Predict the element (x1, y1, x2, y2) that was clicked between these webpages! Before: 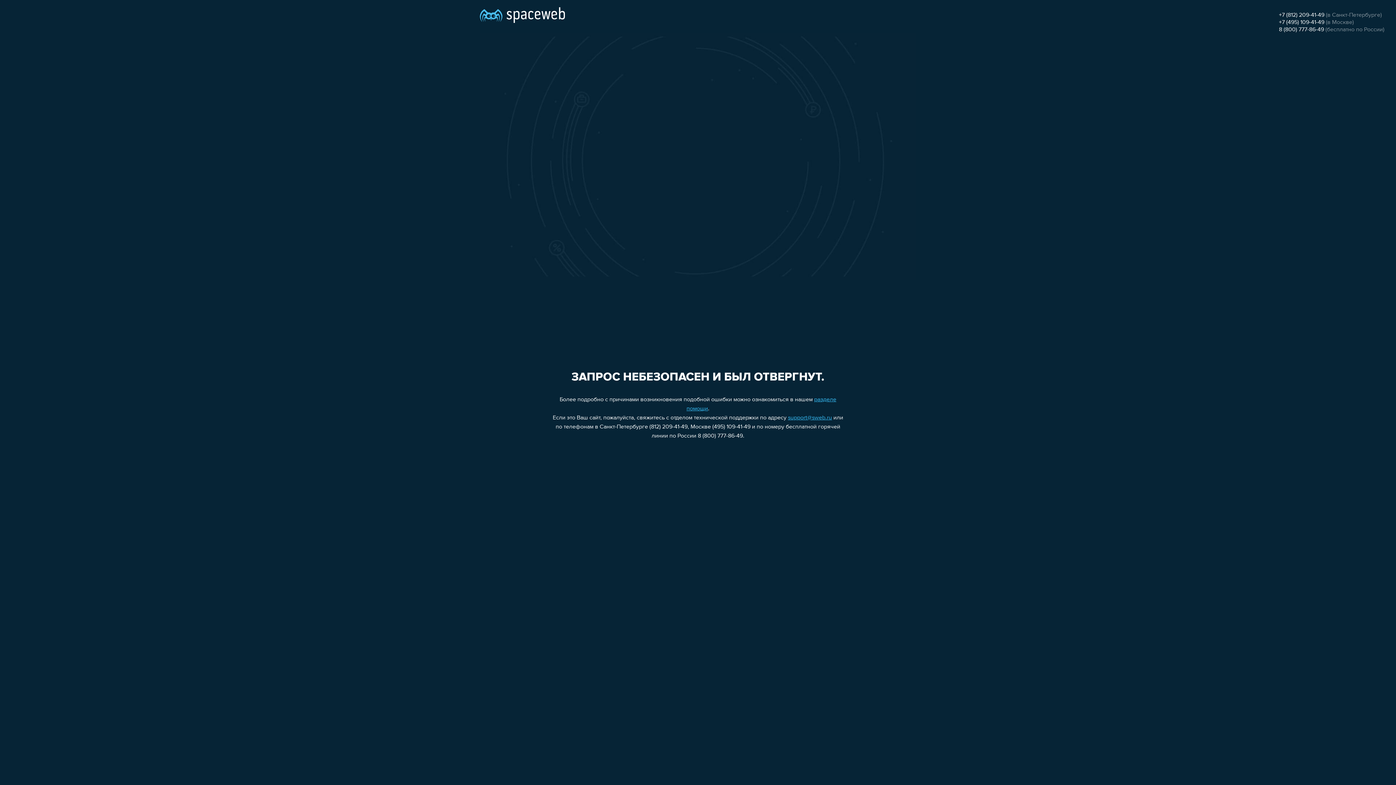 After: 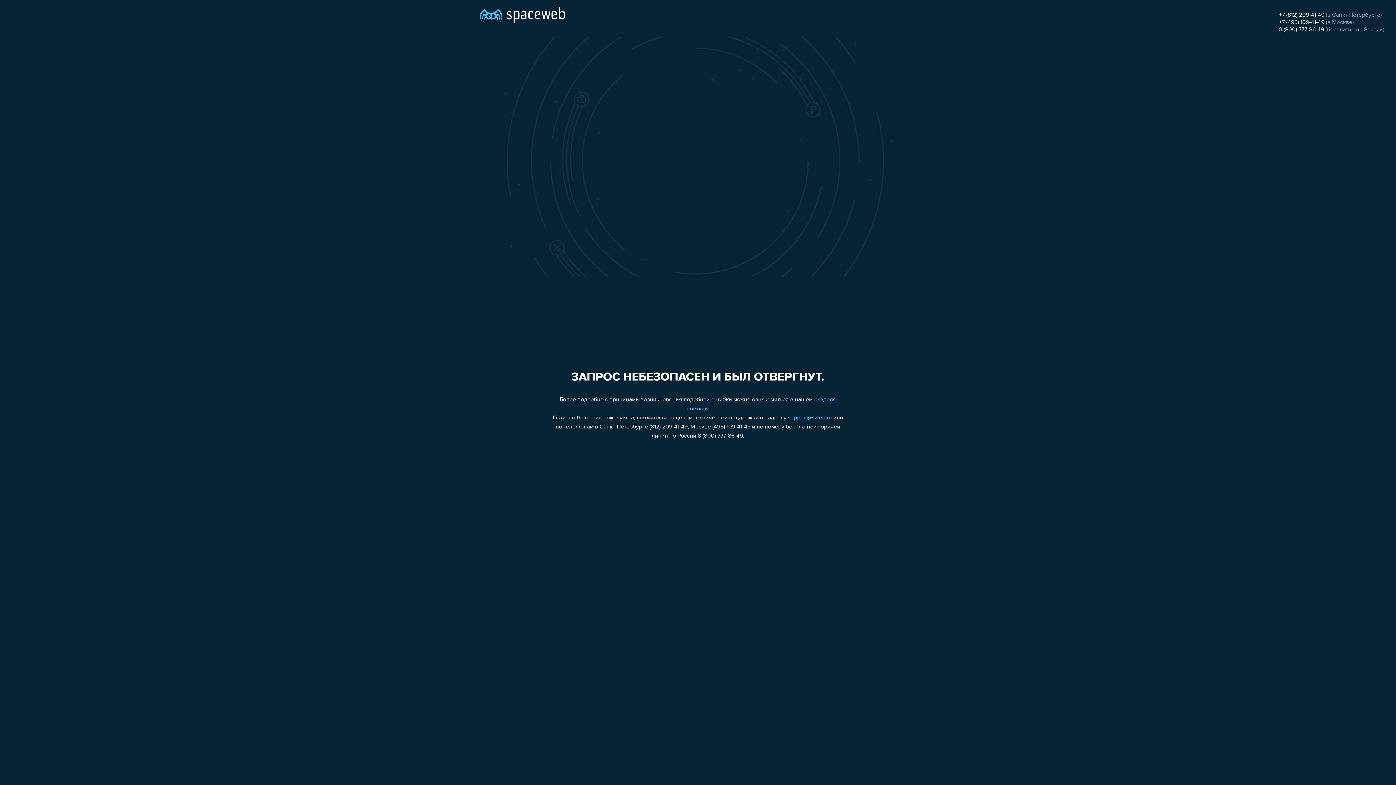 Action: label: support@sweb.ru bbox: (788, 415, 832, 421)